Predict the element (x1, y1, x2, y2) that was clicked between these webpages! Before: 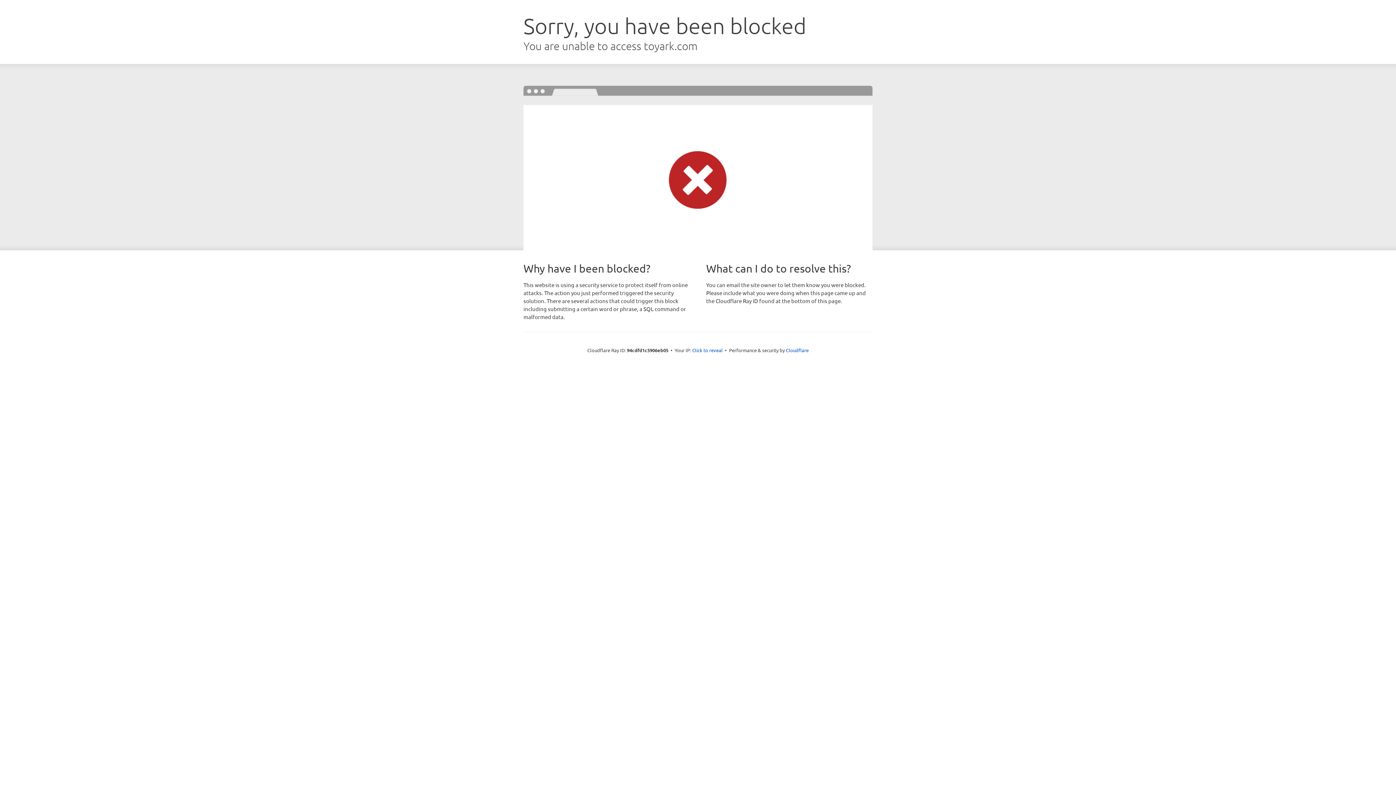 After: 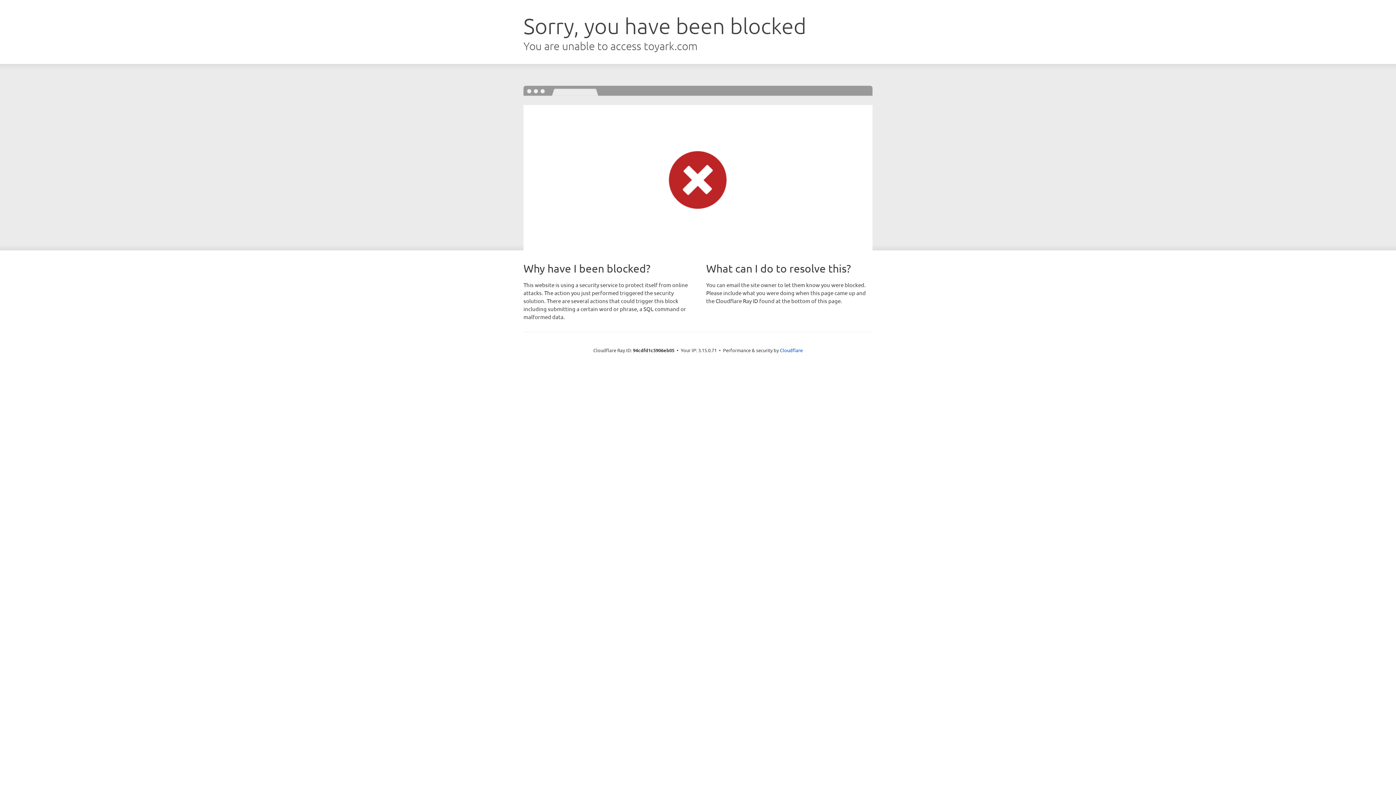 Action: label: Click to reveal bbox: (692, 346, 722, 353)